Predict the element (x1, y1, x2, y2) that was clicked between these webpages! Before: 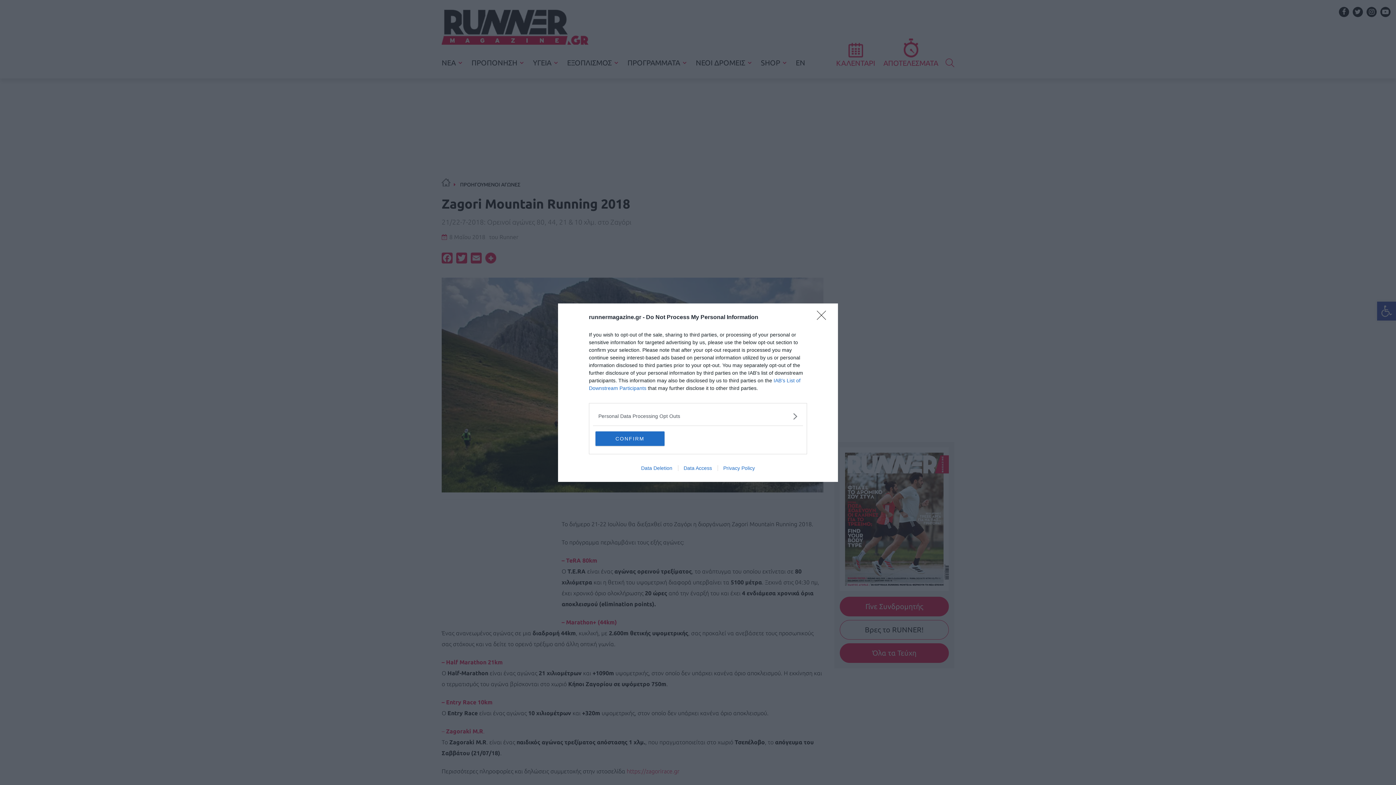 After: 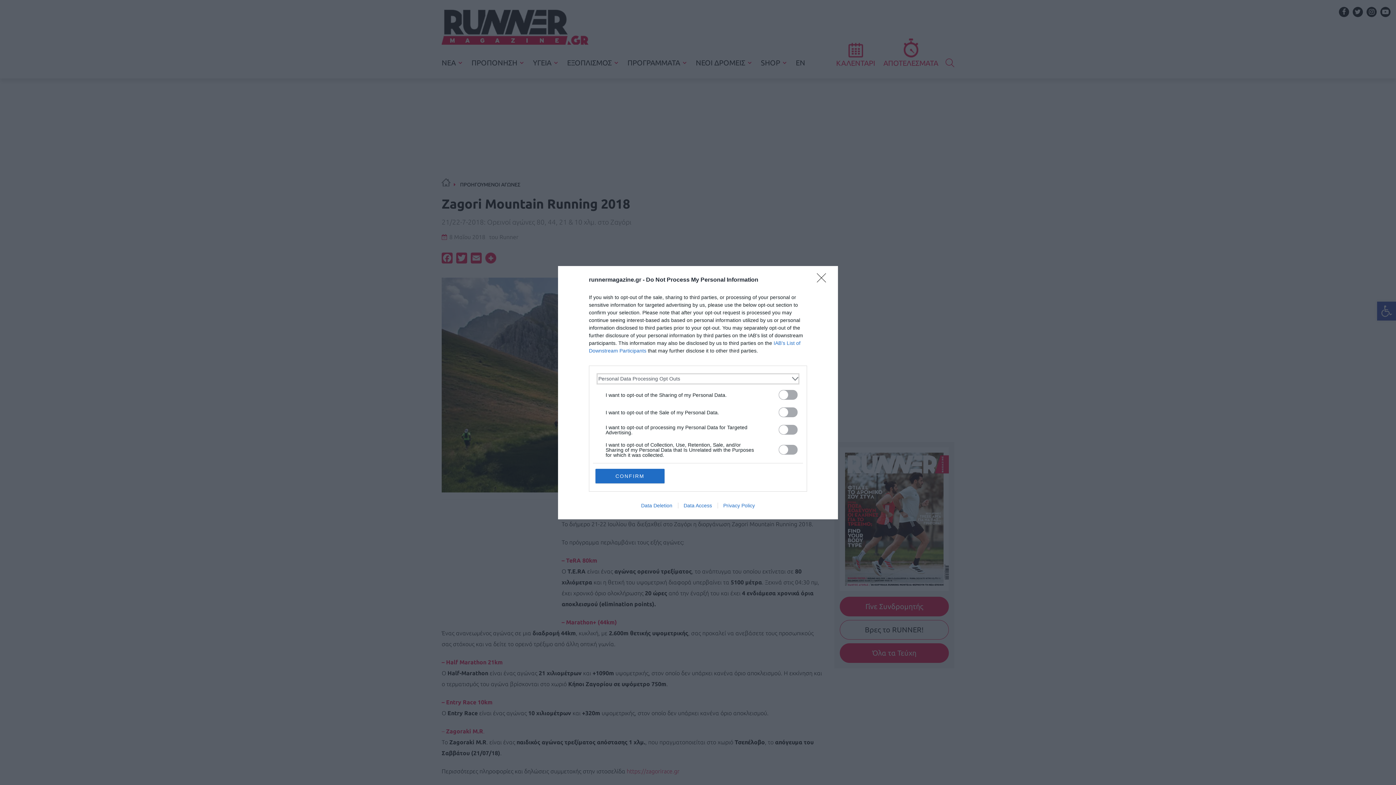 Action: bbox: (598, 412, 797, 420) label: Opt-Outs